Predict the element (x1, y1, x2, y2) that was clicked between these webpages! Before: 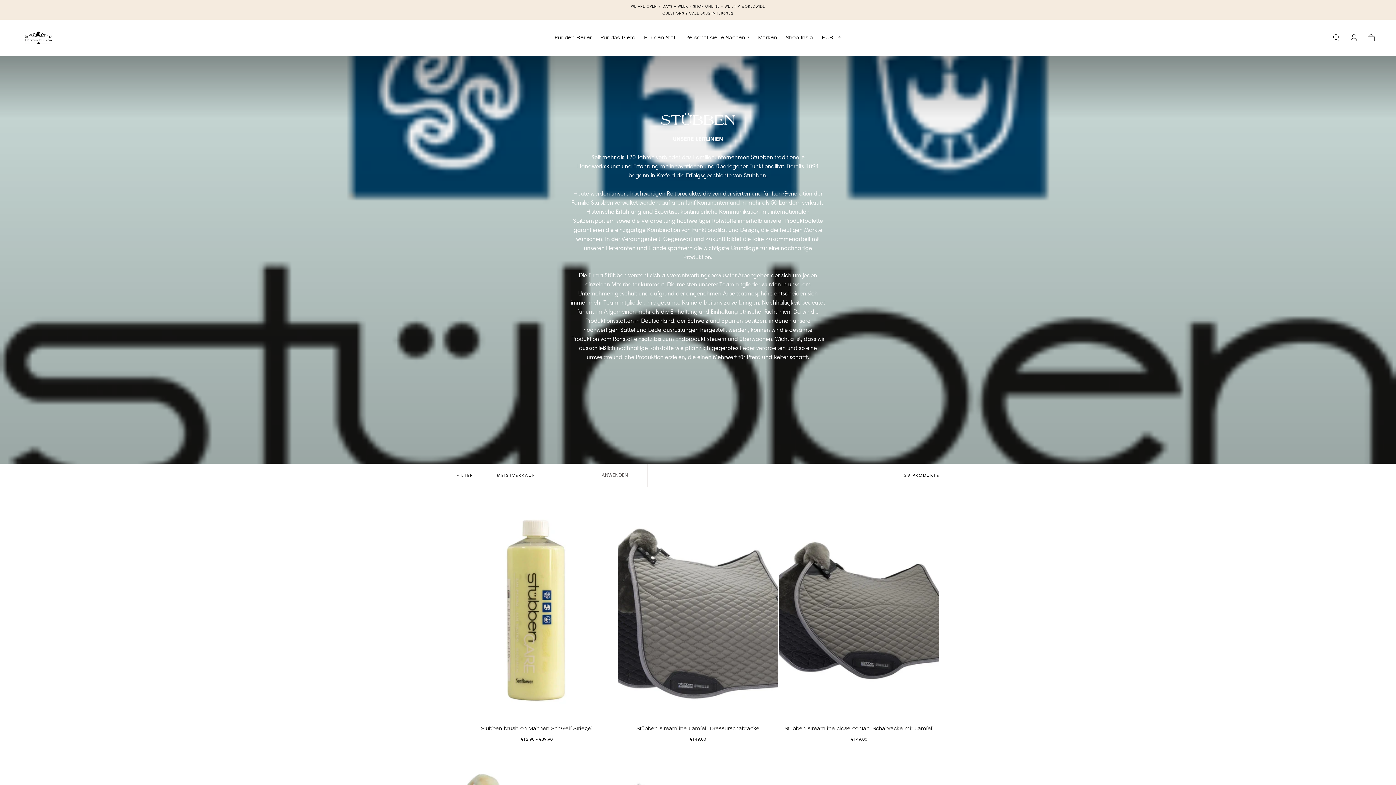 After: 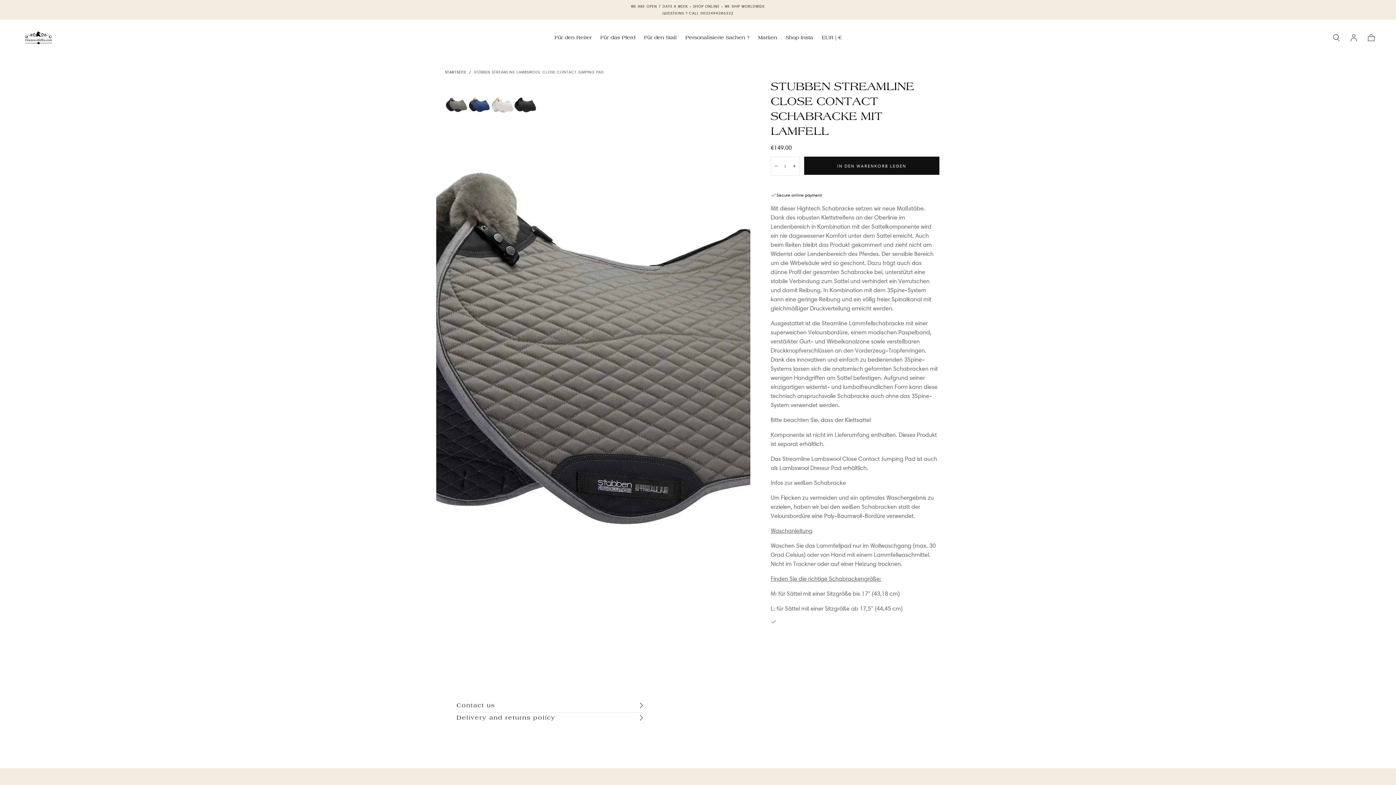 Action: bbox: (779, 501, 939, 720) label: Stubben streamline close contact Schabracke mit Lamfell